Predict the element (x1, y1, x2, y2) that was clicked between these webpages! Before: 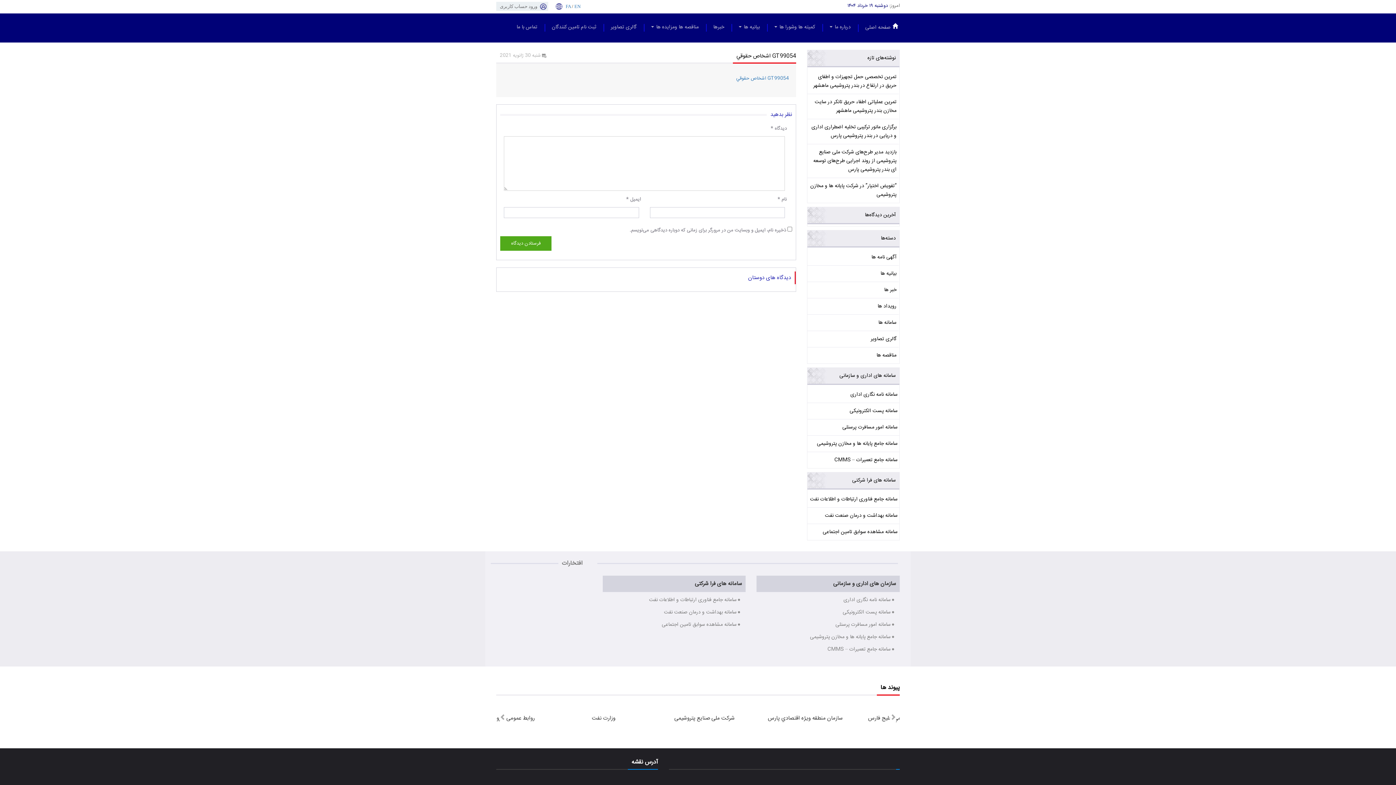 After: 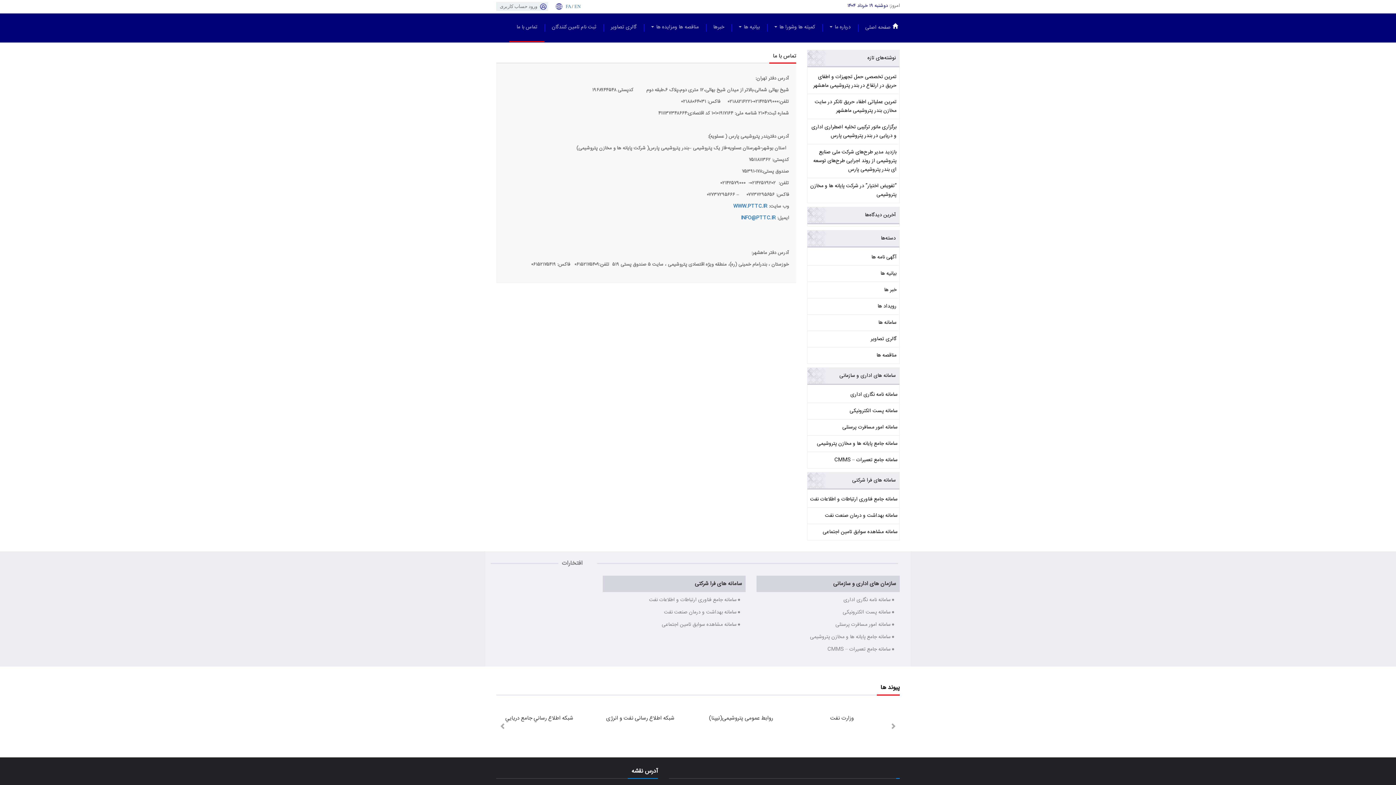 Action: label: تماس با ما bbox: (509, 13, 544, 42)